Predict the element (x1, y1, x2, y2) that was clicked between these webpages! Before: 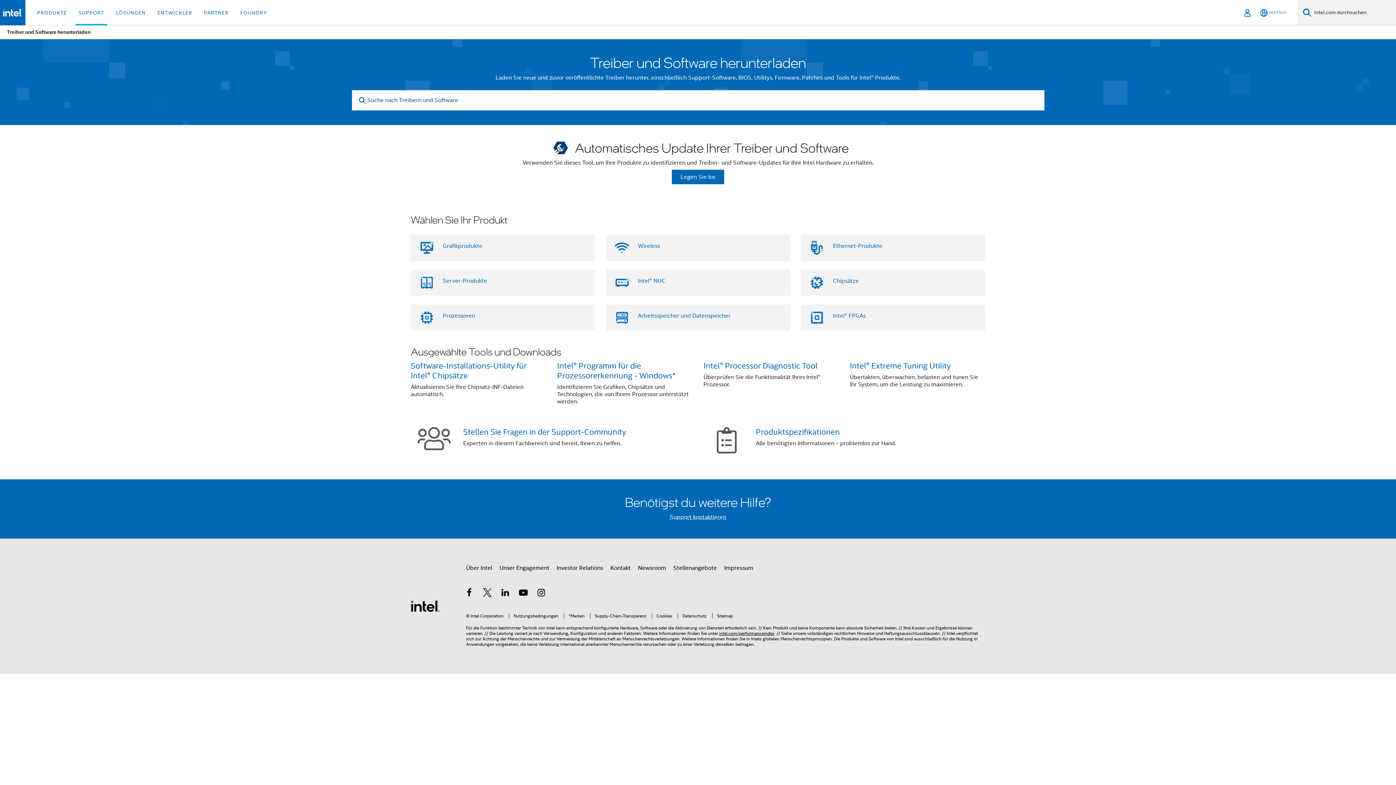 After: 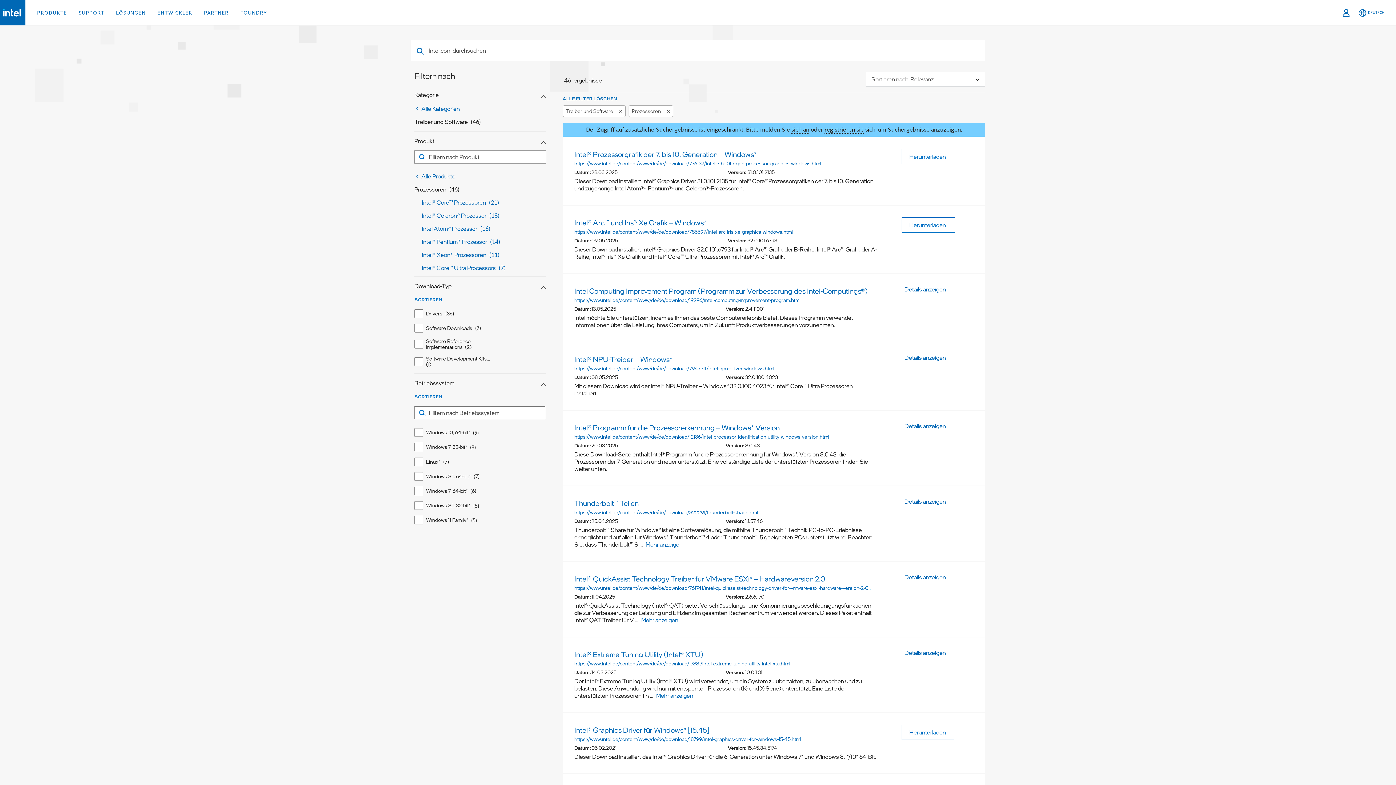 Action: bbox: (442, 312, 475, 319) label: Prozessoren